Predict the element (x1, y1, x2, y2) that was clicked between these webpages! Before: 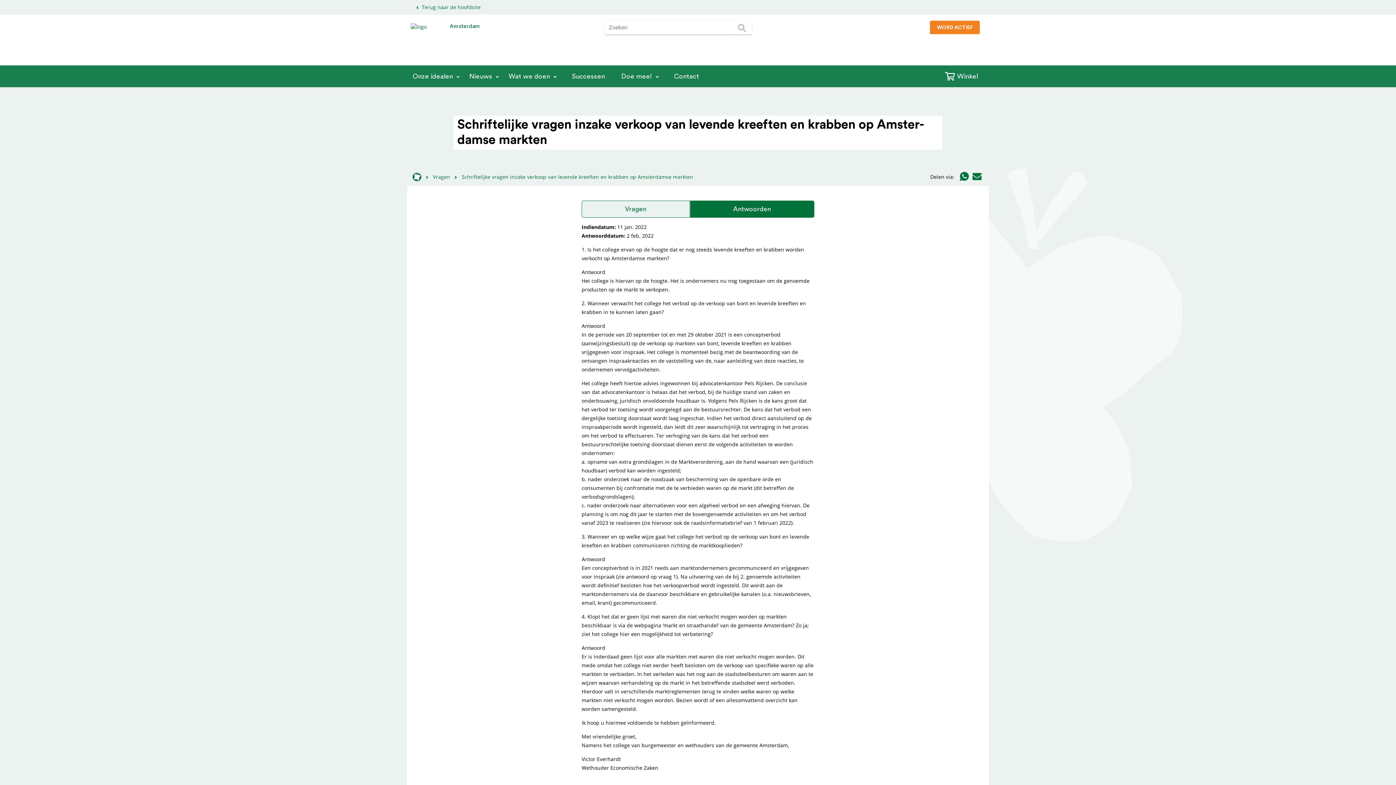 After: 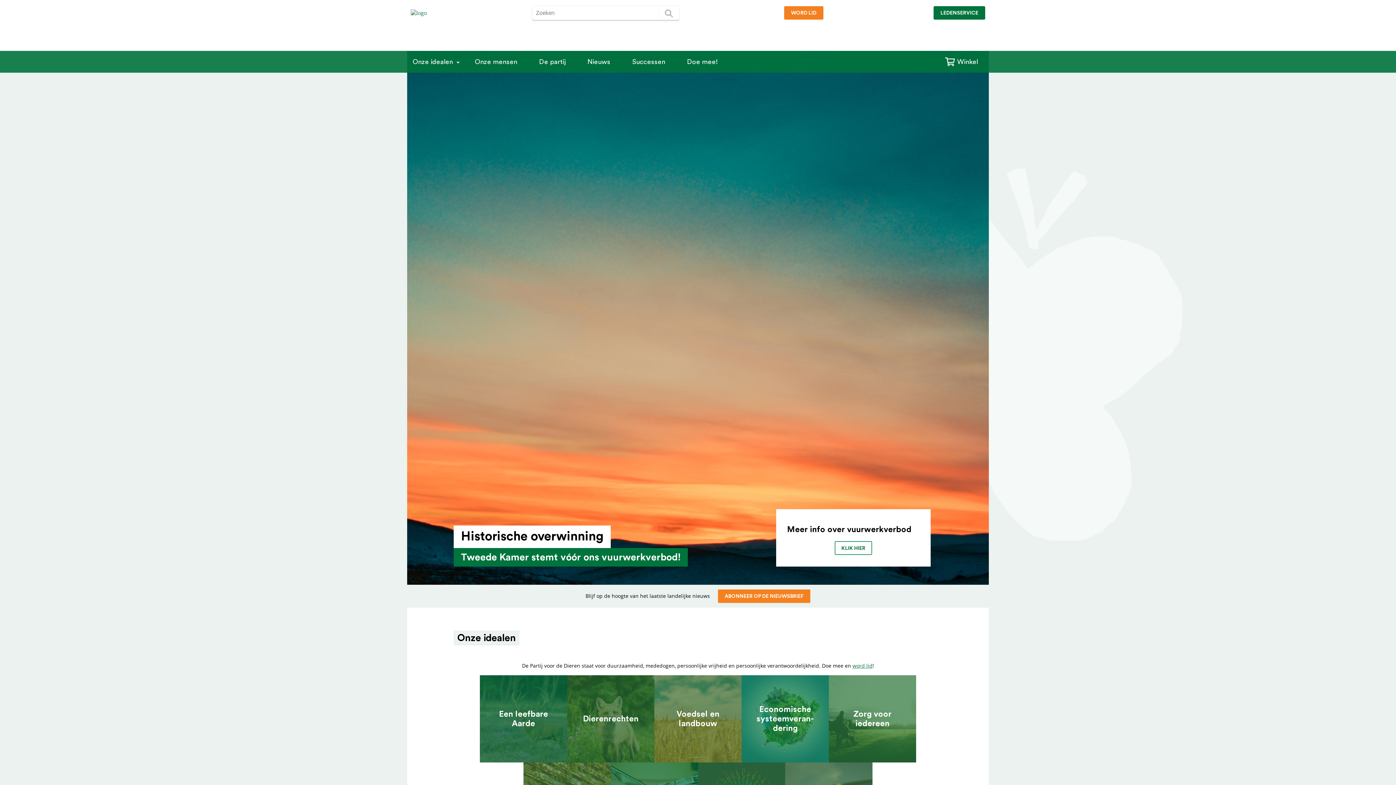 Action: label:  Terug naar de hoofdsite bbox: (407, 0, 989, 14)